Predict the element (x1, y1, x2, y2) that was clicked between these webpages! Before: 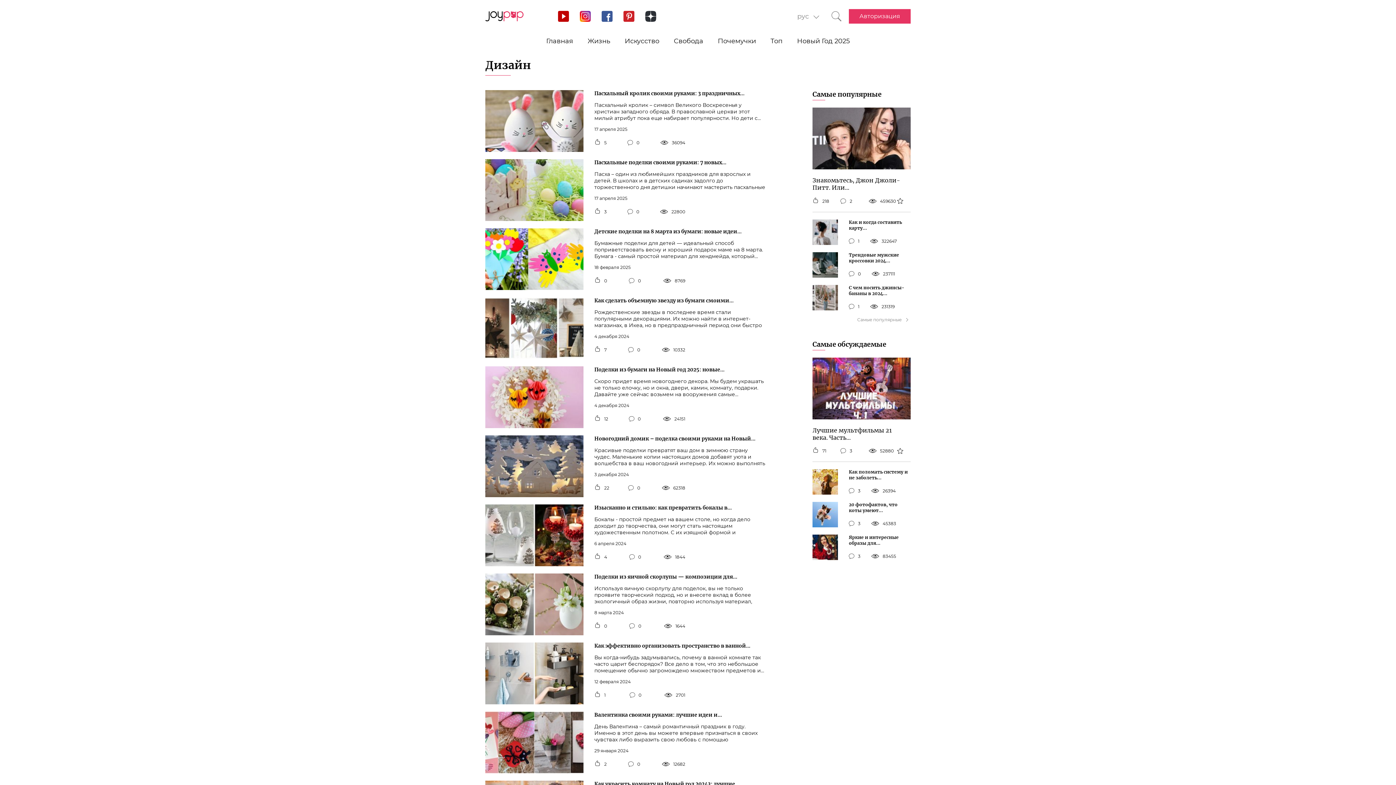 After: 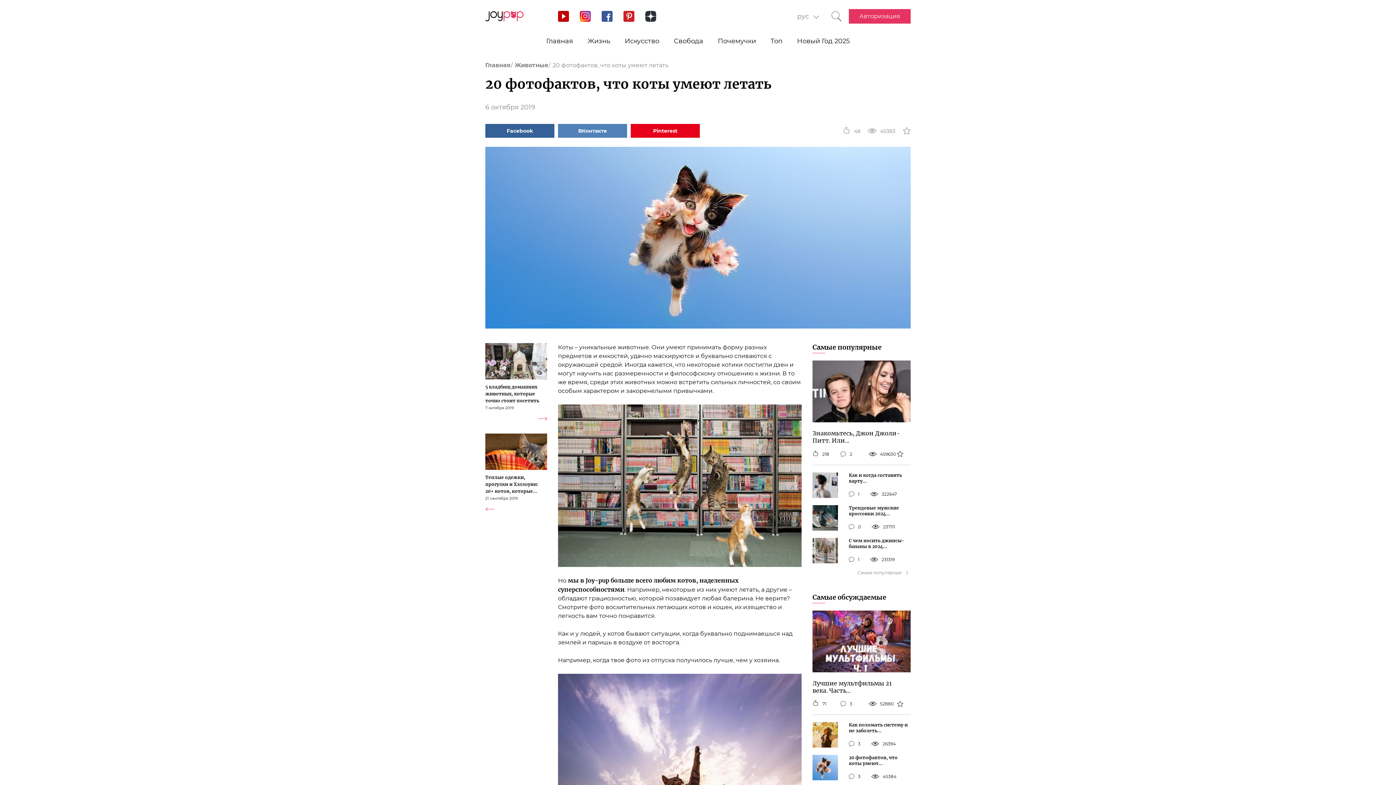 Action: bbox: (849, 502, 909, 513) label: 20 фотофактов, что коты умеют...